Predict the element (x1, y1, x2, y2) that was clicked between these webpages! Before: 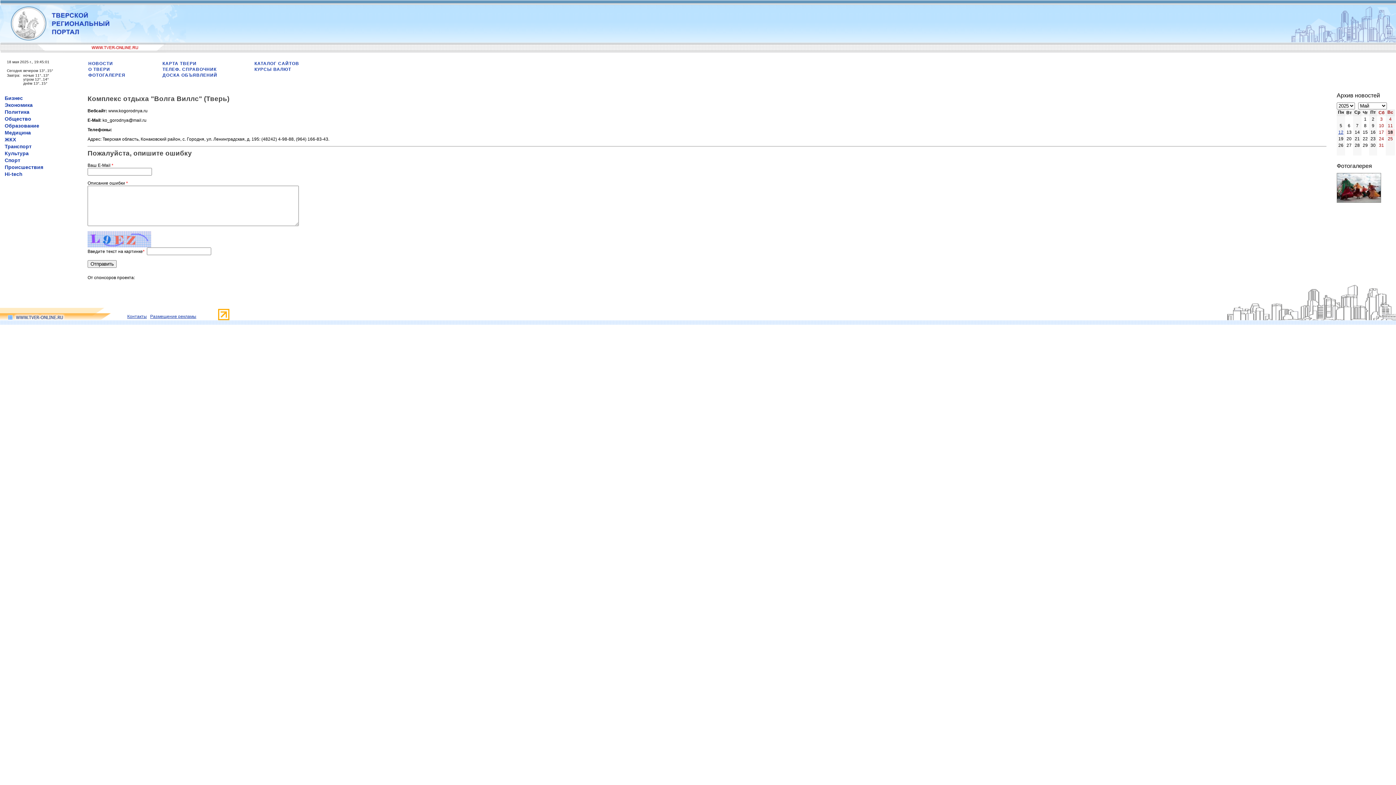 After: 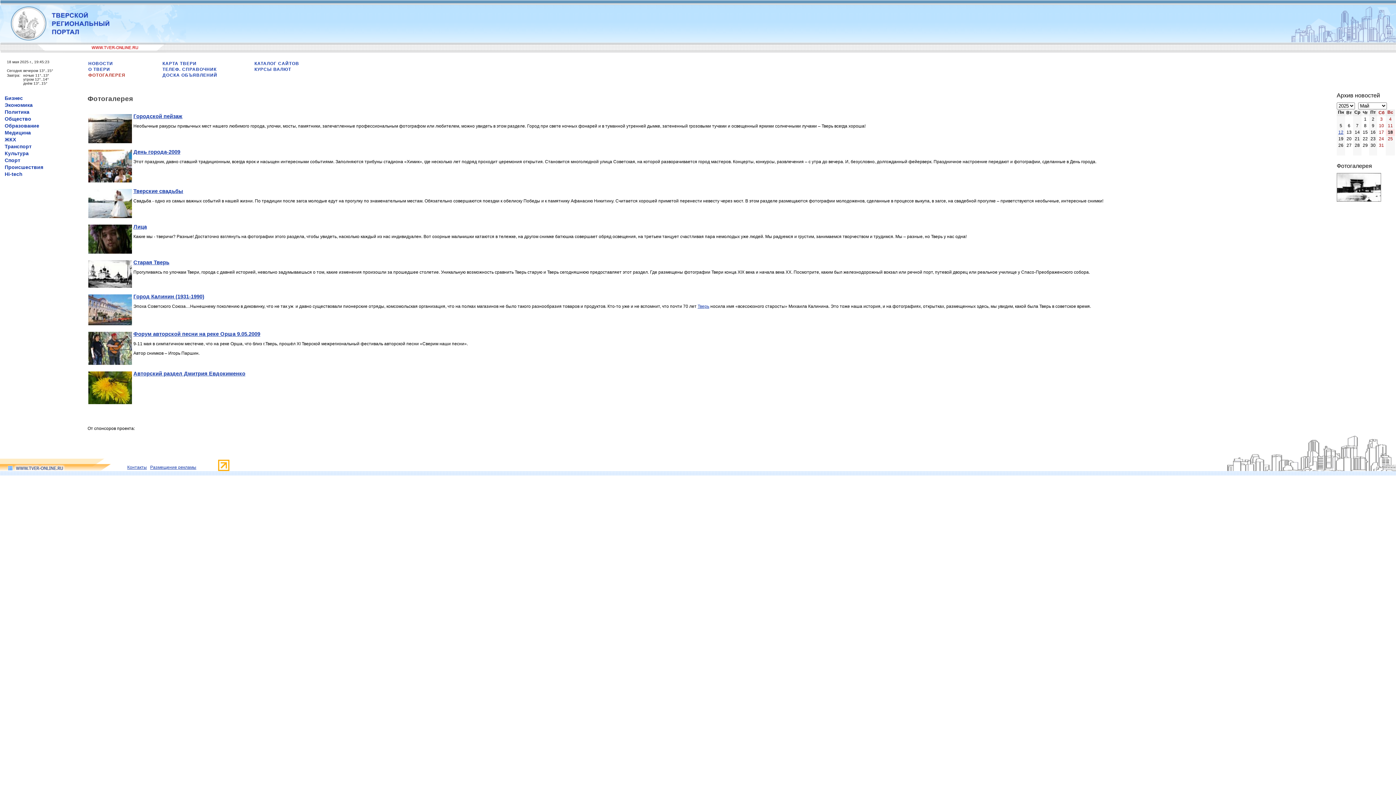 Action: bbox: (88, 72, 125, 77) label: ФОТОГАЛЕРЕЯ